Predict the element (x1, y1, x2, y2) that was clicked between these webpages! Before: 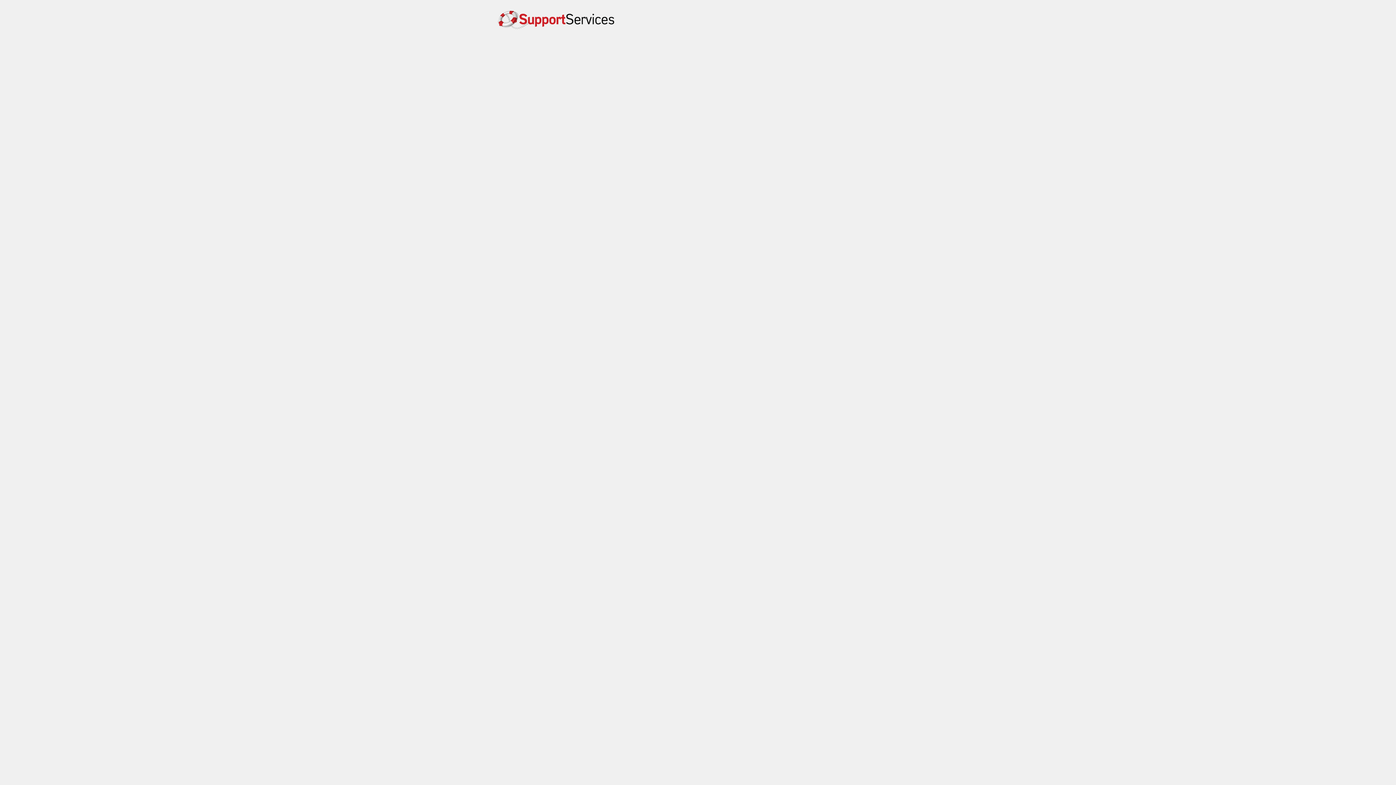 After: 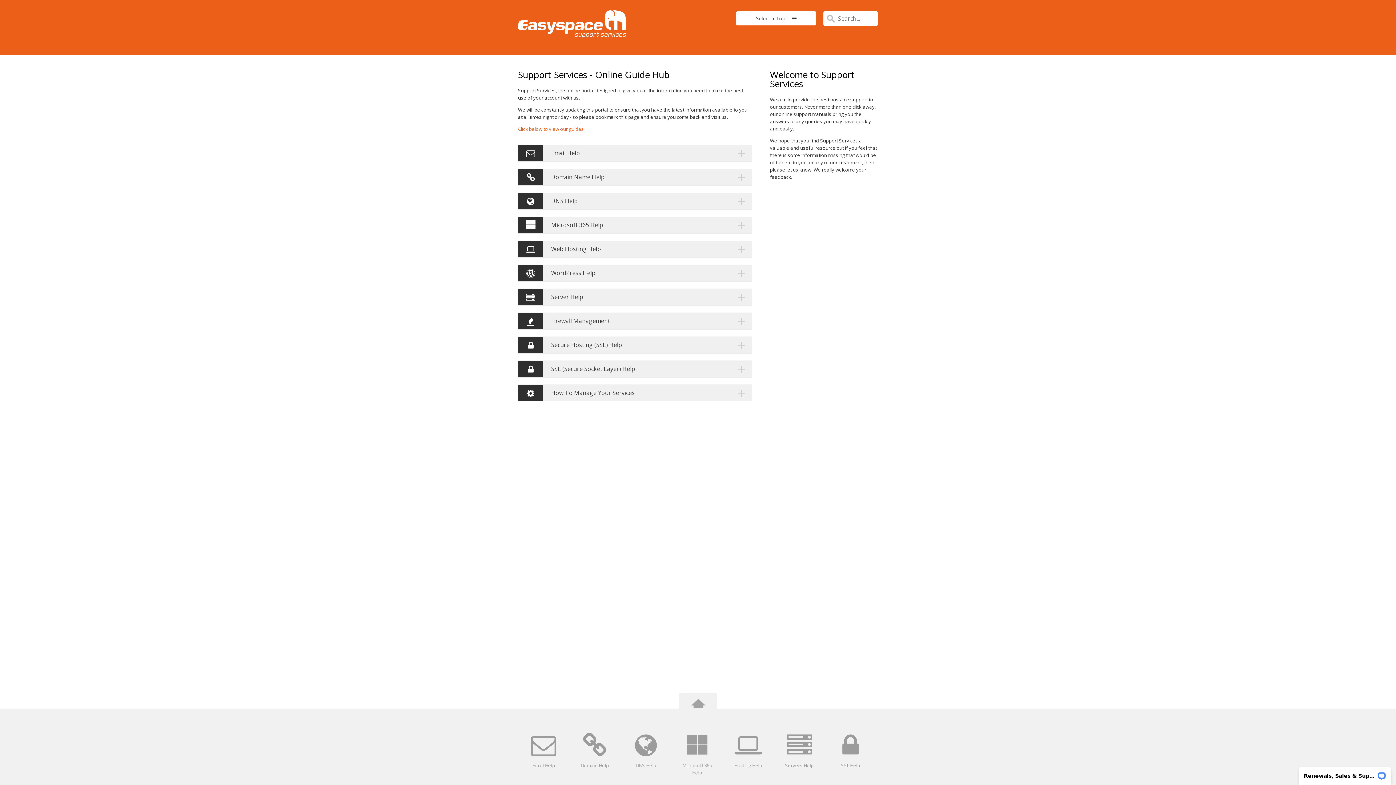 Action: bbox: (498, 16, 614, 40)